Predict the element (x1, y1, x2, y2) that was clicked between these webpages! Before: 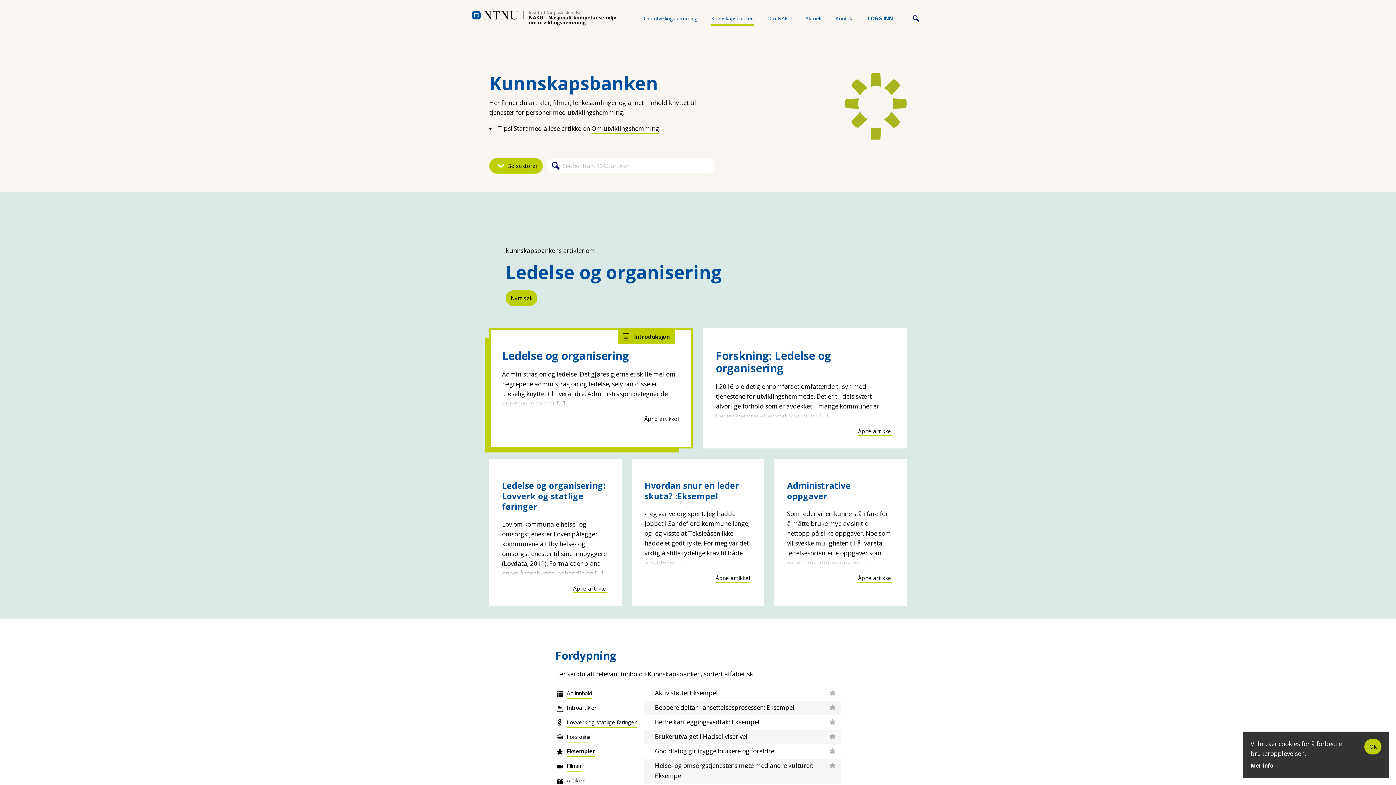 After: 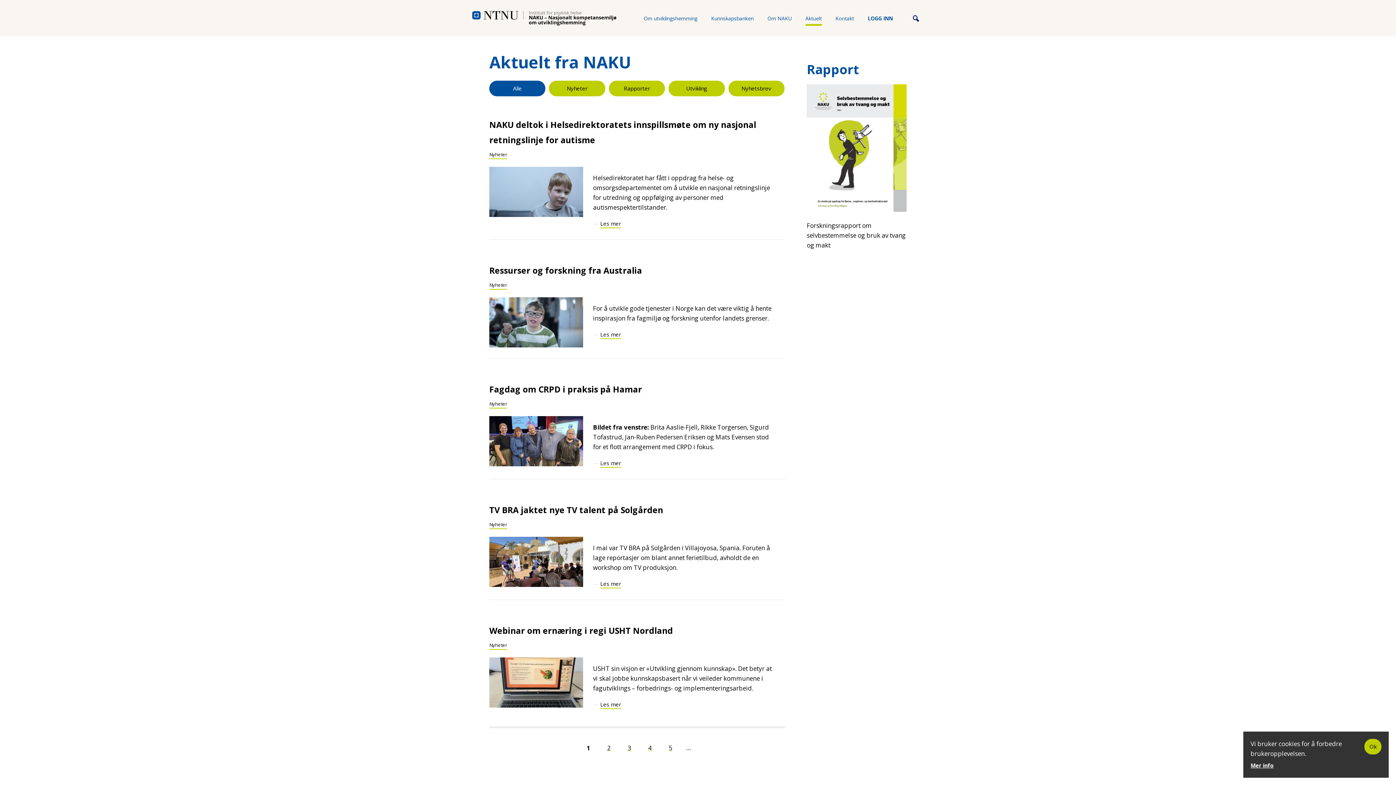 Action: bbox: (805, 13, 822, 24) label: Aktuelt